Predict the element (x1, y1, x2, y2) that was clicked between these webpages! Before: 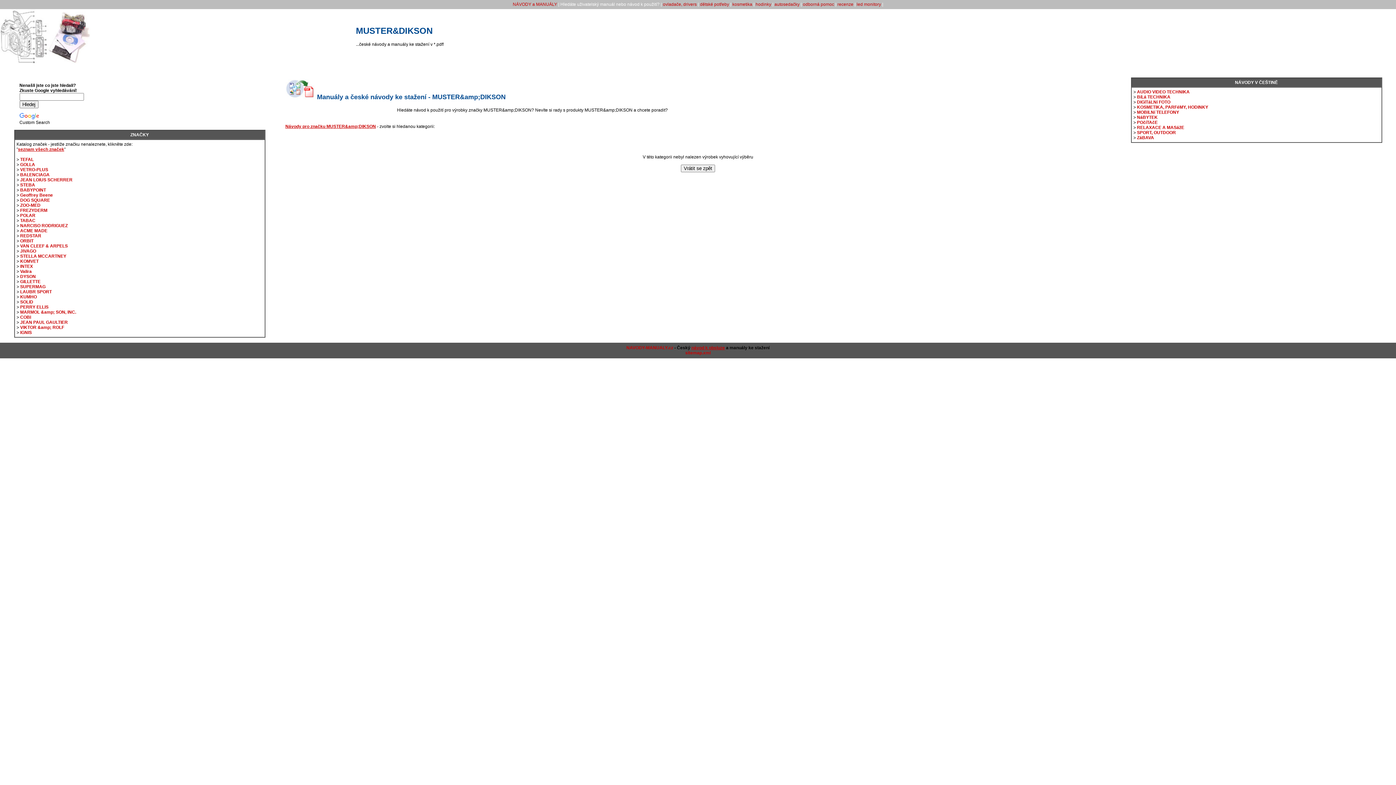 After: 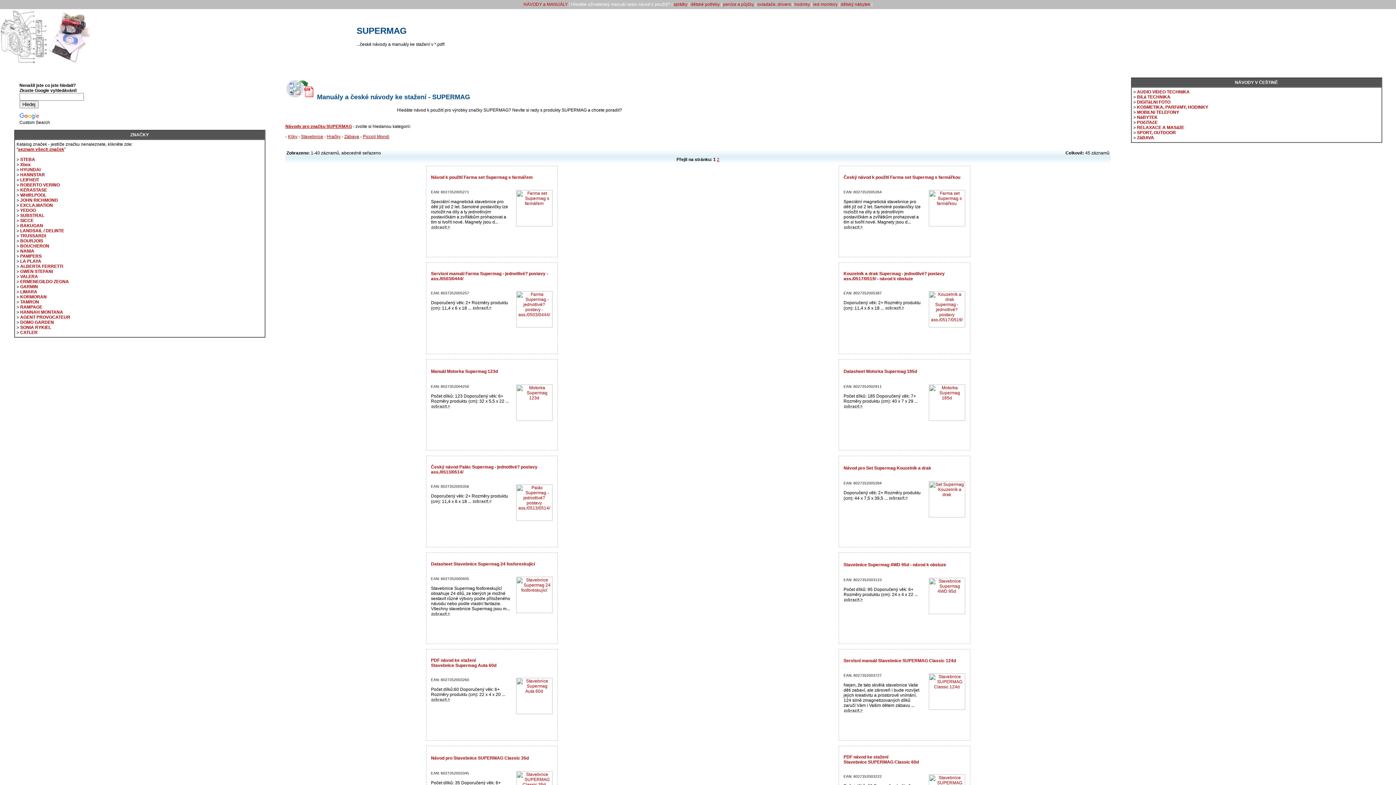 Action: label: SUPERMAG bbox: (20, 284, 45, 289)